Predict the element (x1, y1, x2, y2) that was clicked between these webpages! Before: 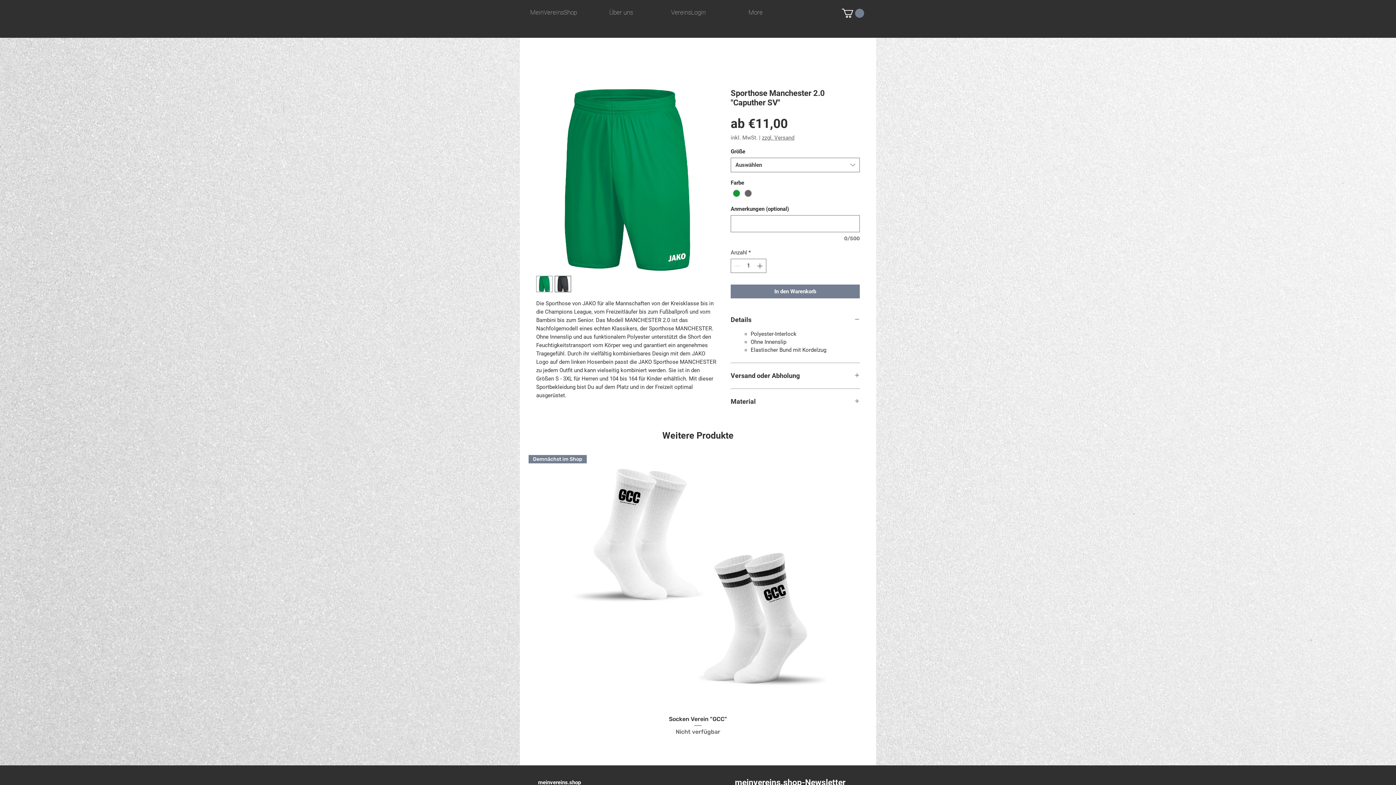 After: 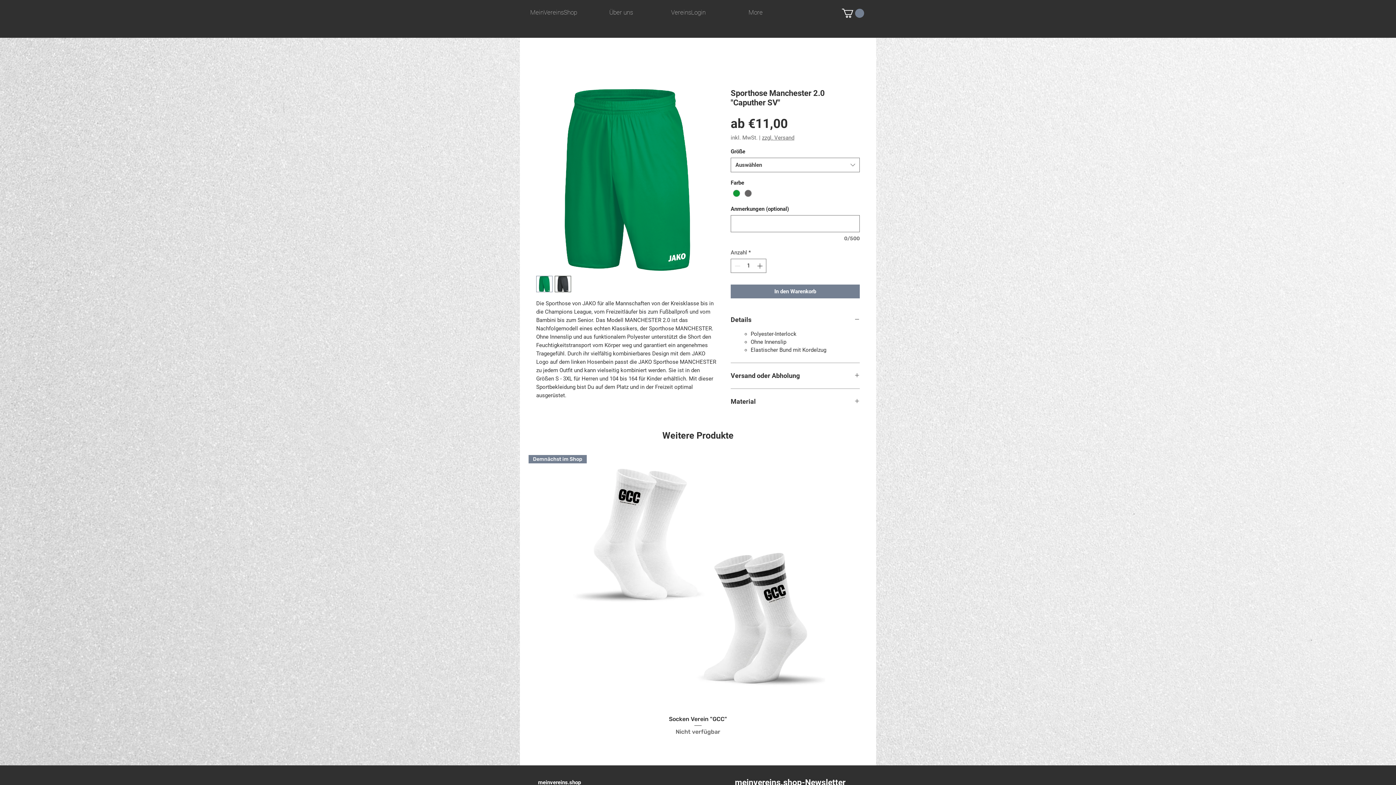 Action: bbox: (536, 275, 552, 292)